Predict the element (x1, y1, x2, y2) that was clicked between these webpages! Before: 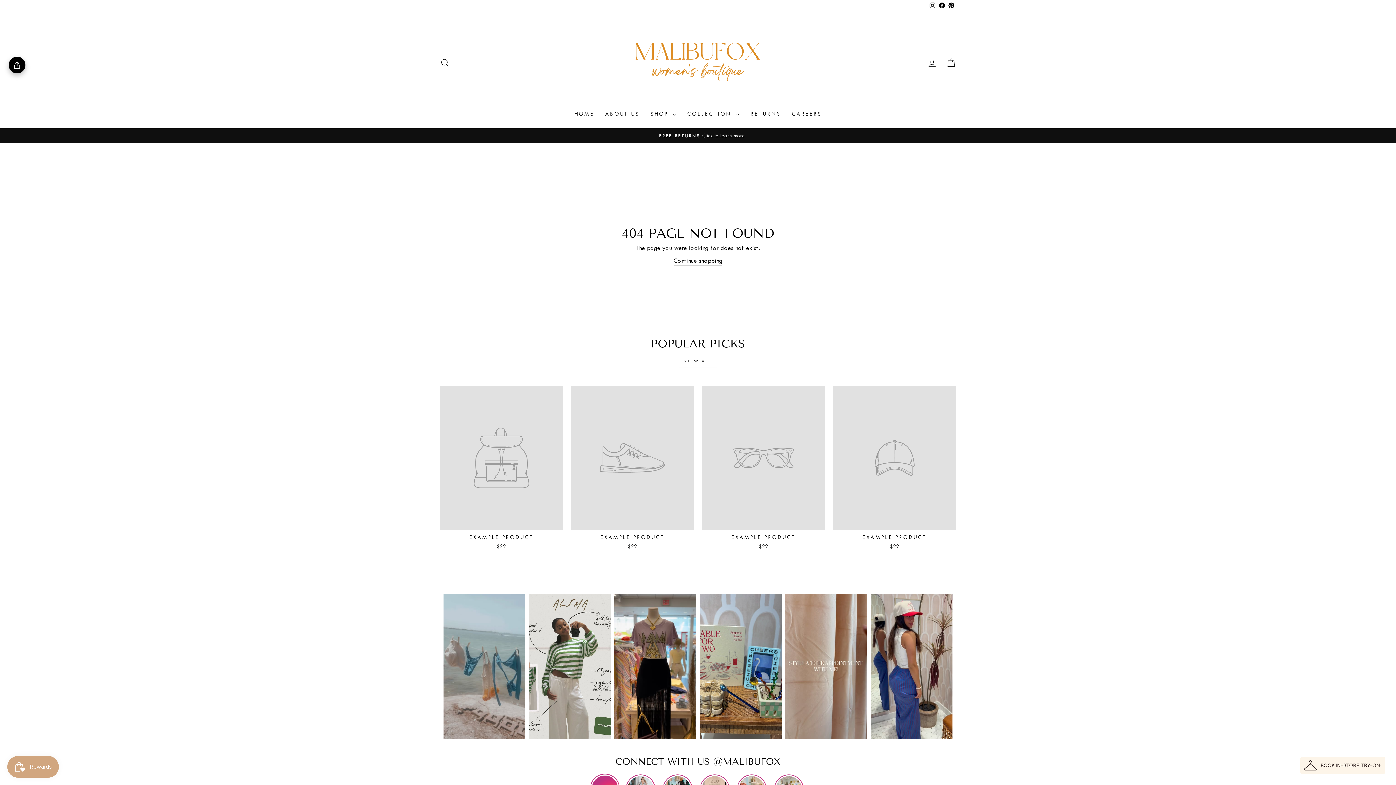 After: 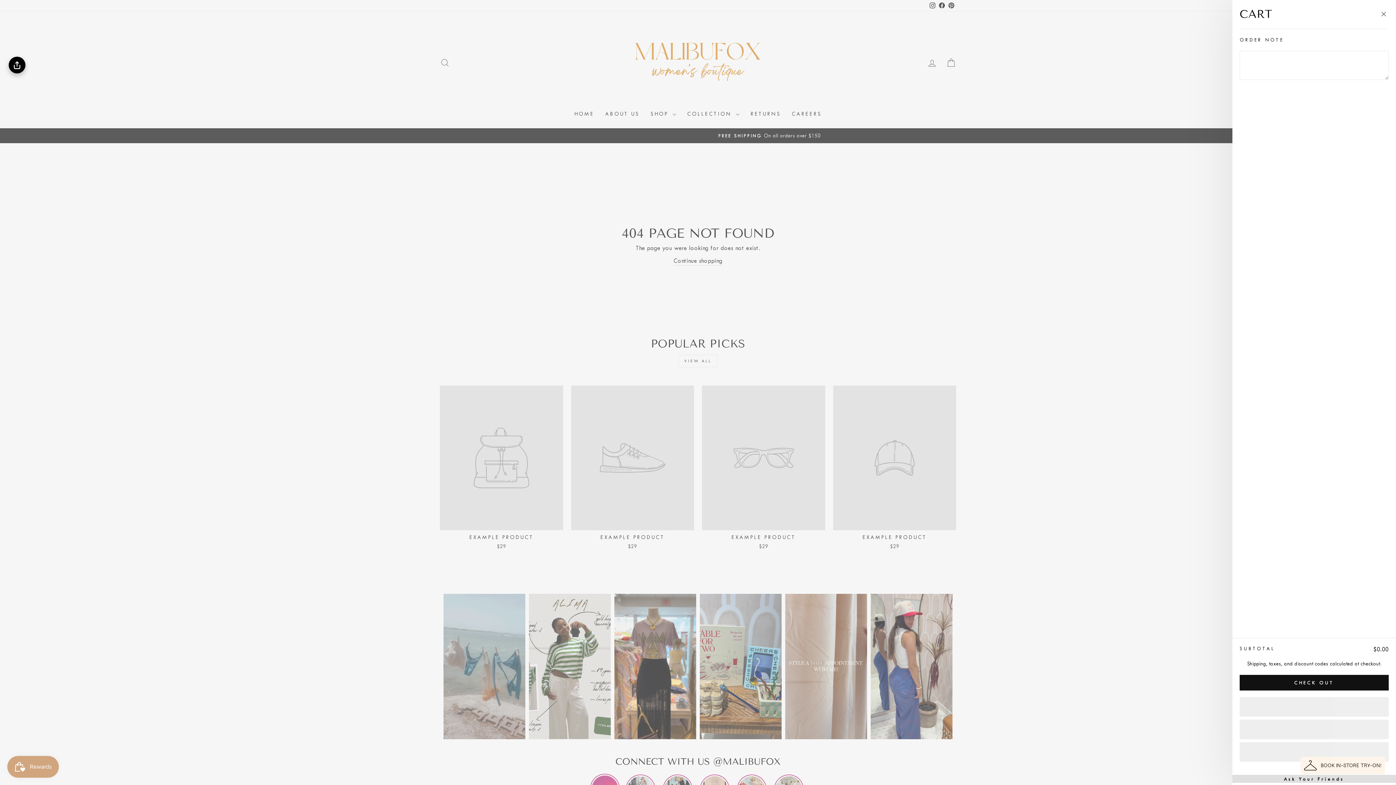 Action: label: CART bbox: (941, 55, 960, 70)